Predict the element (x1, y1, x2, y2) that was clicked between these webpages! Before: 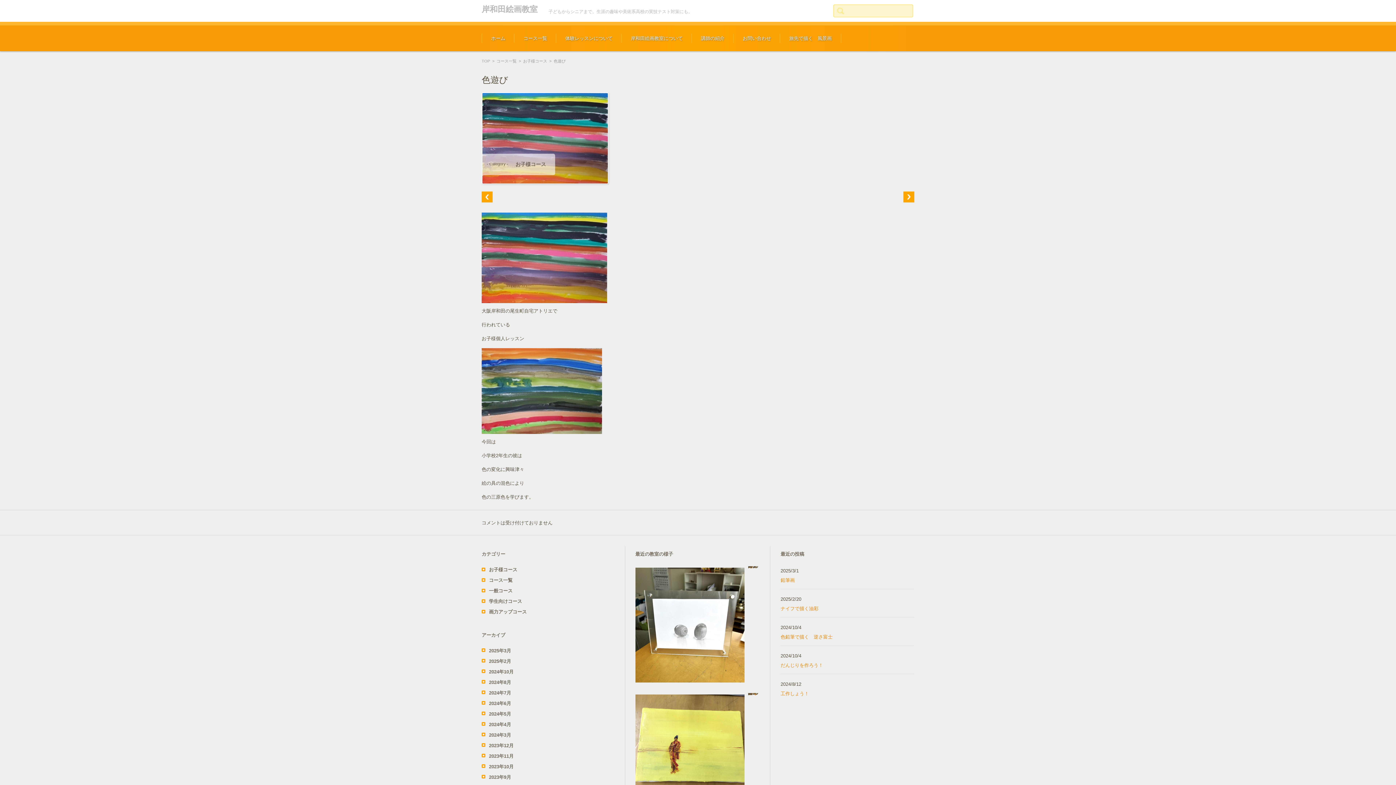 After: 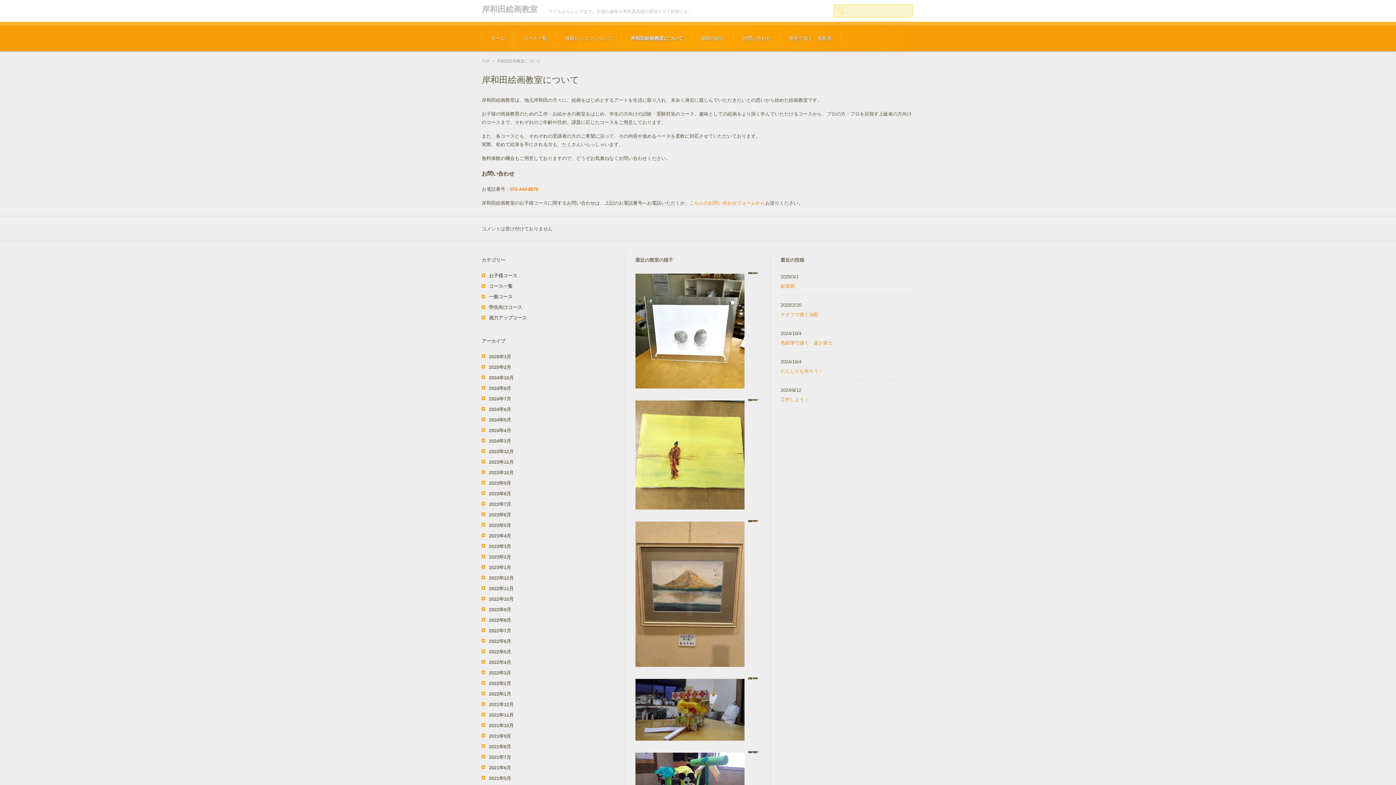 Action: label: 岸和田絵画教室について bbox: (621, 25, 692, 51)